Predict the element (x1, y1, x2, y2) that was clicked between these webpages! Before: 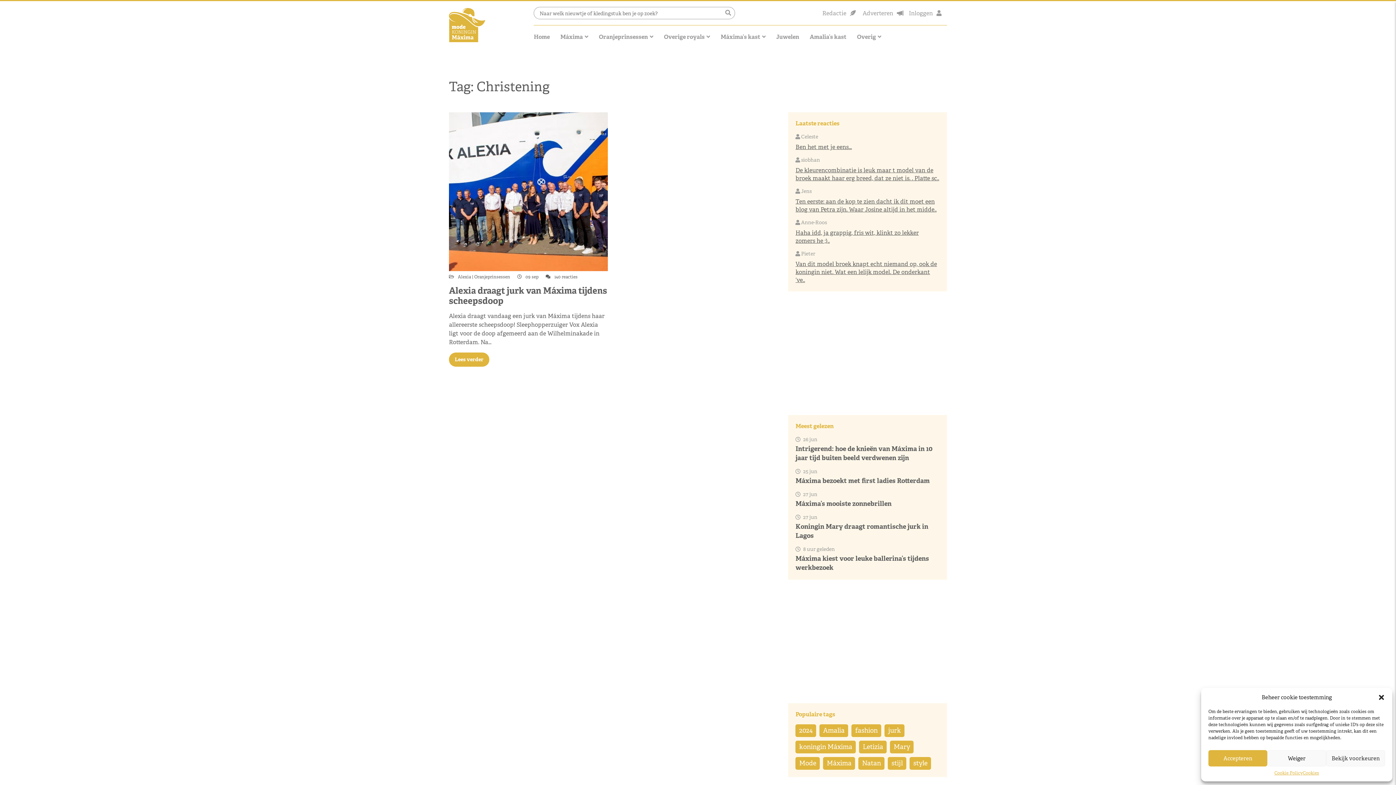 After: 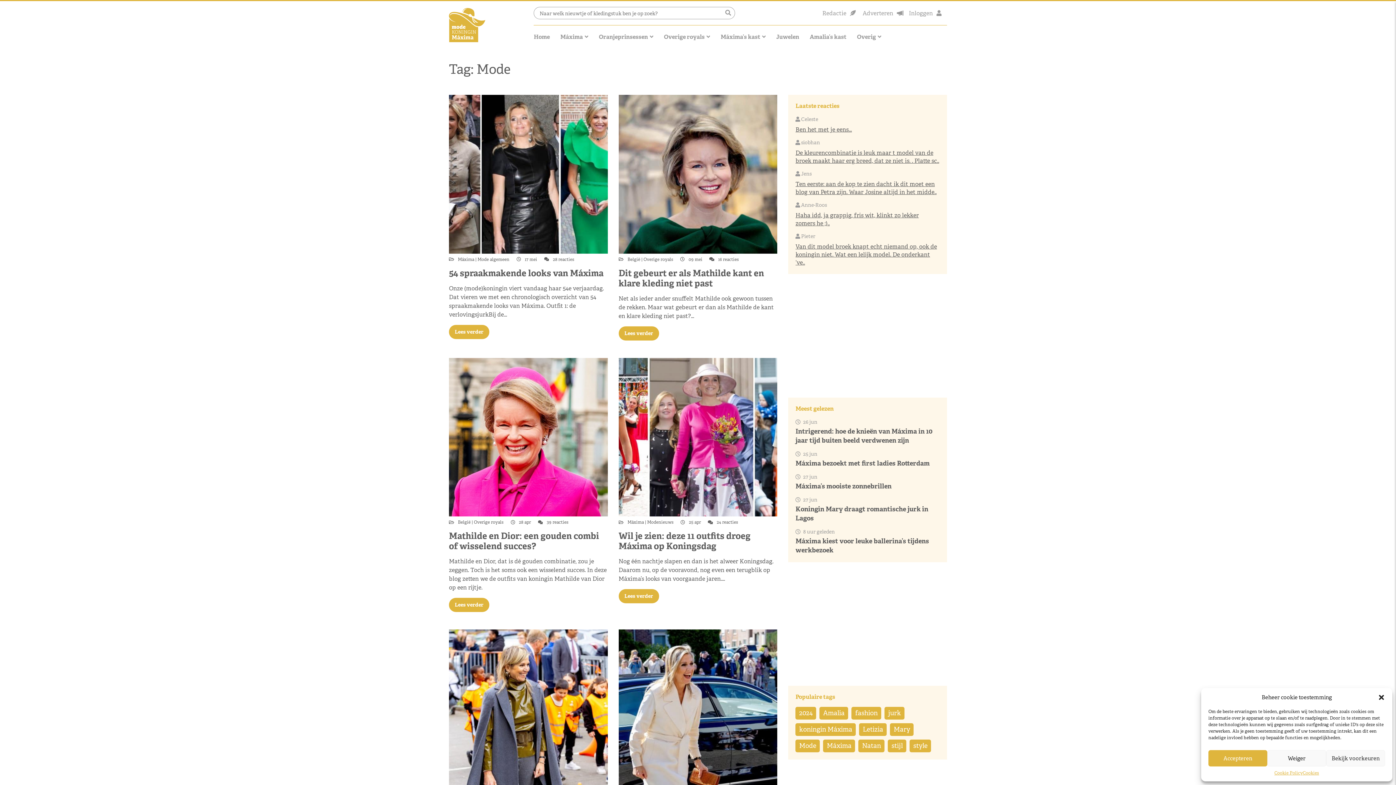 Action: label: Mode (254 items) bbox: (795, 757, 820, 770)